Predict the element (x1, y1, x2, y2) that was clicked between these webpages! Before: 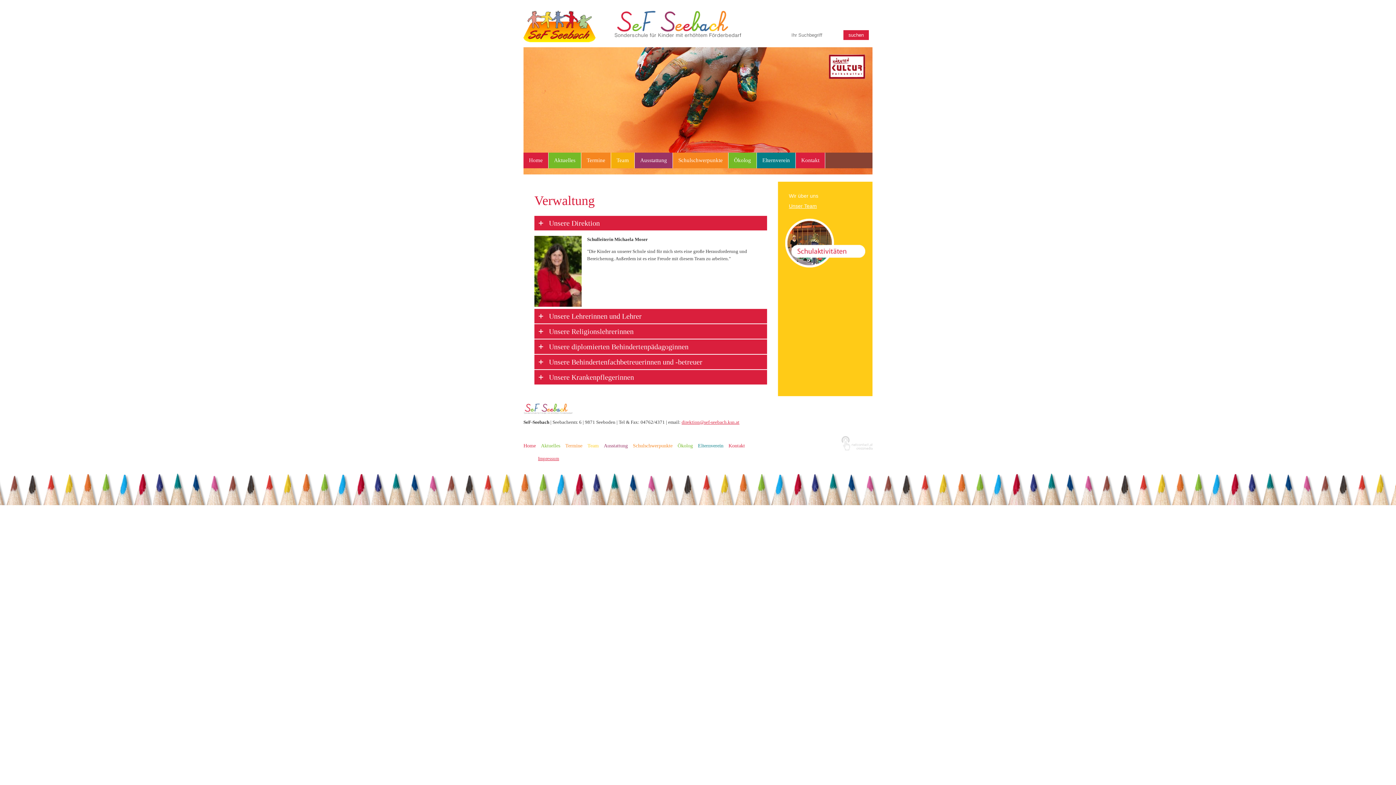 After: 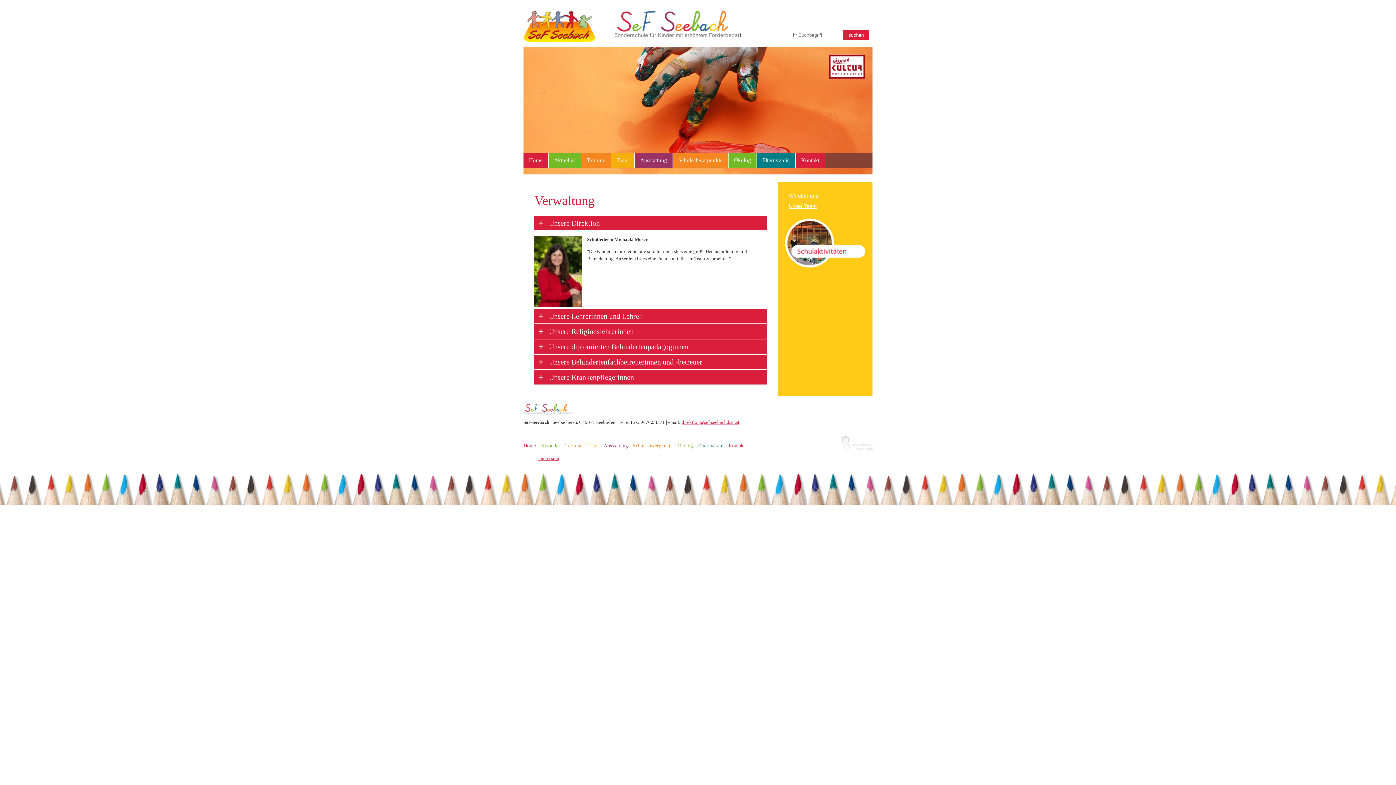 Action: bbox: (841, 446, 872, 451)